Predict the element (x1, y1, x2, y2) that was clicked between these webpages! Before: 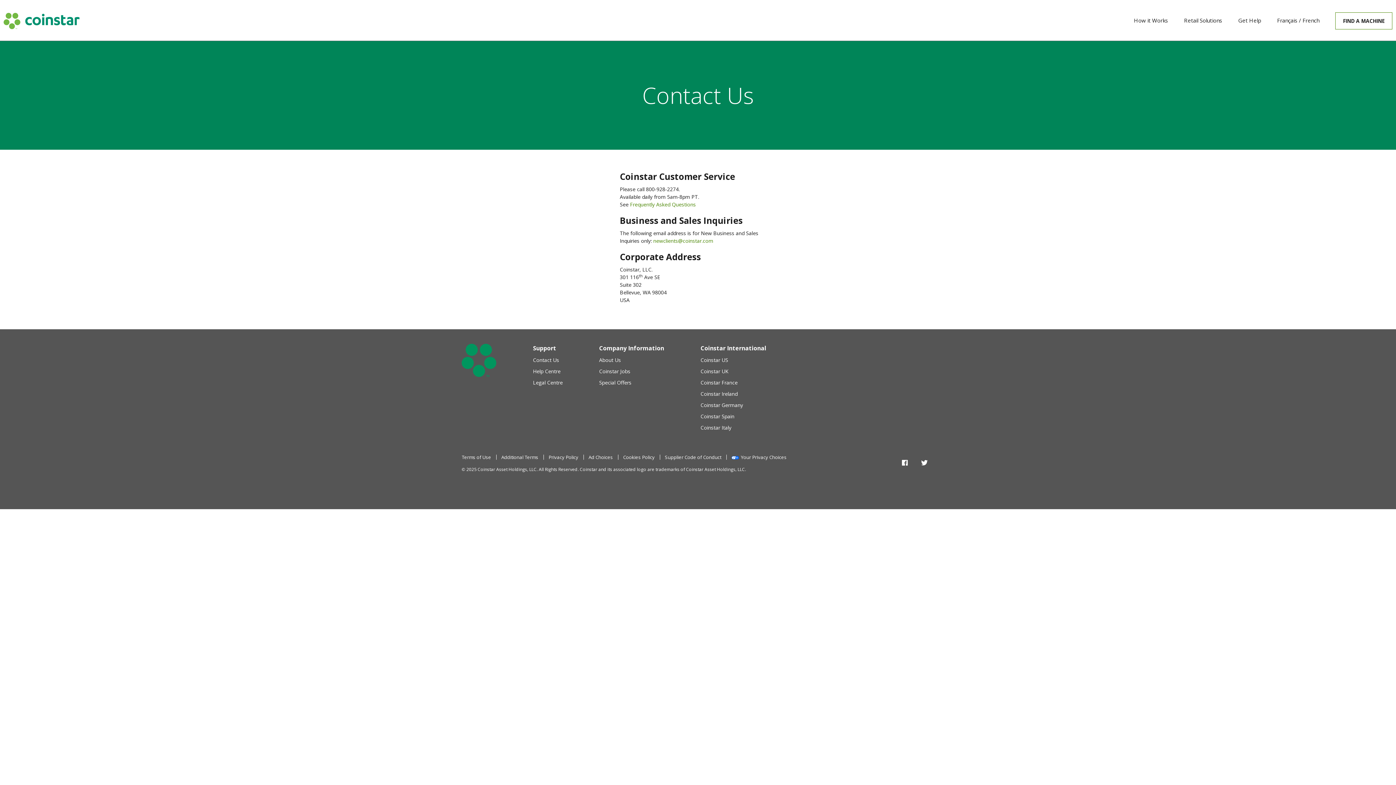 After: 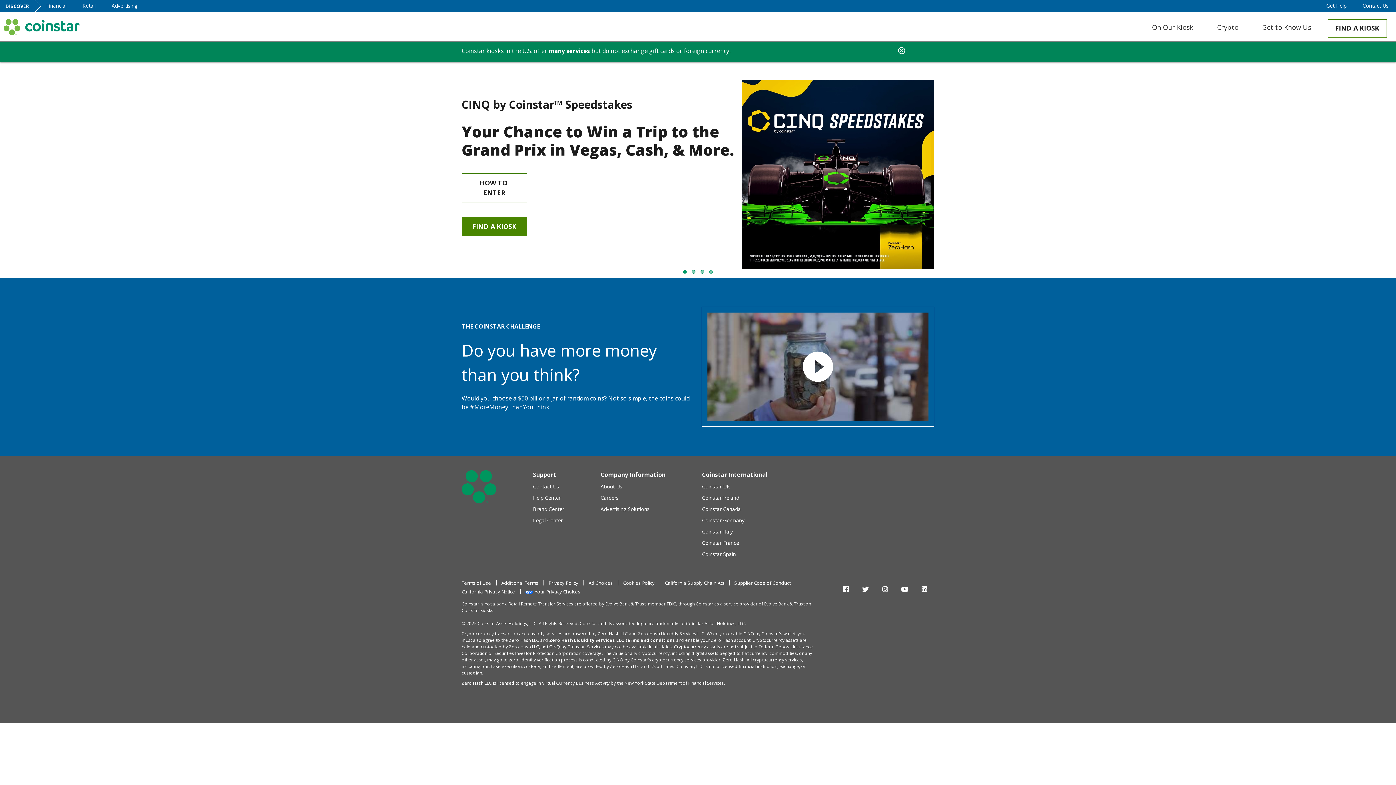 Action: bbox: (700, 356, 728, 363) label: Coinstar US